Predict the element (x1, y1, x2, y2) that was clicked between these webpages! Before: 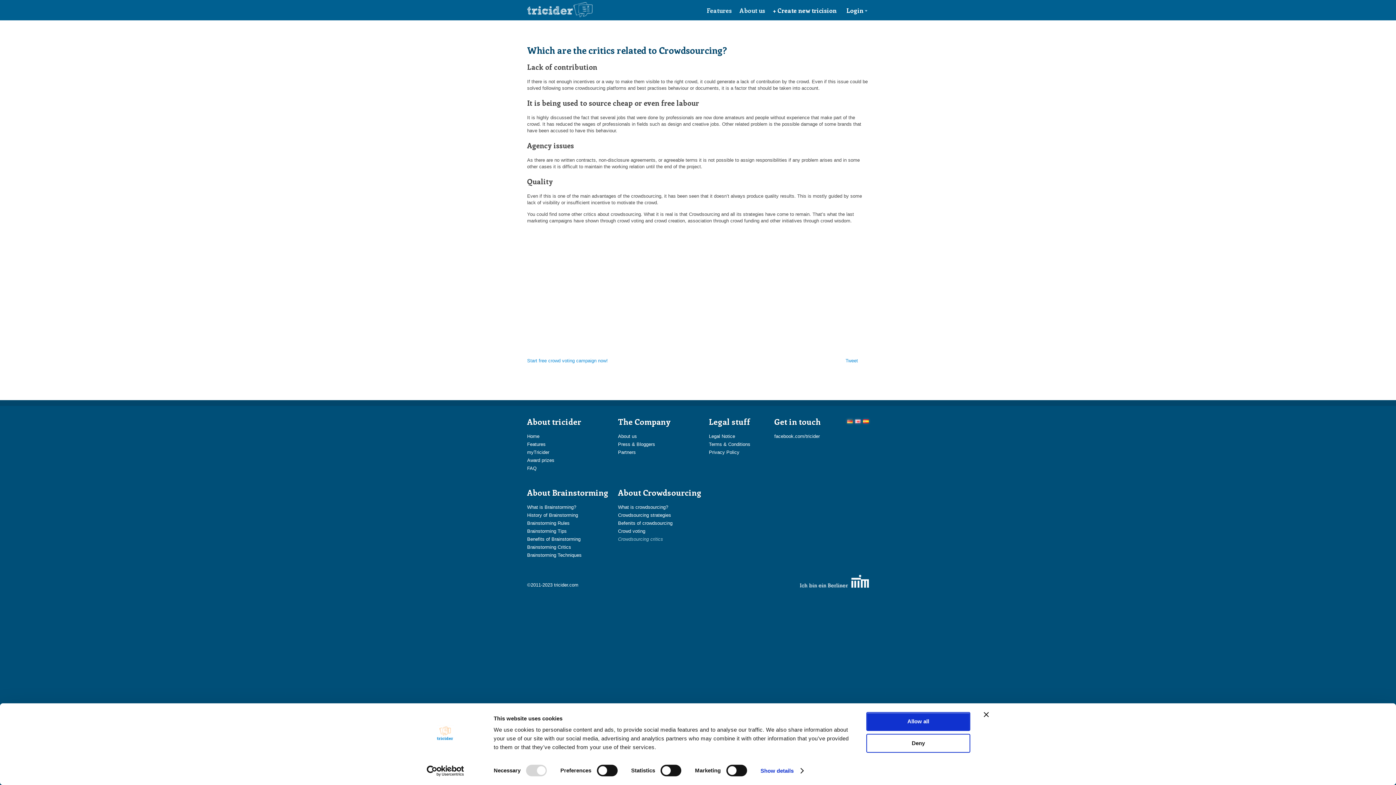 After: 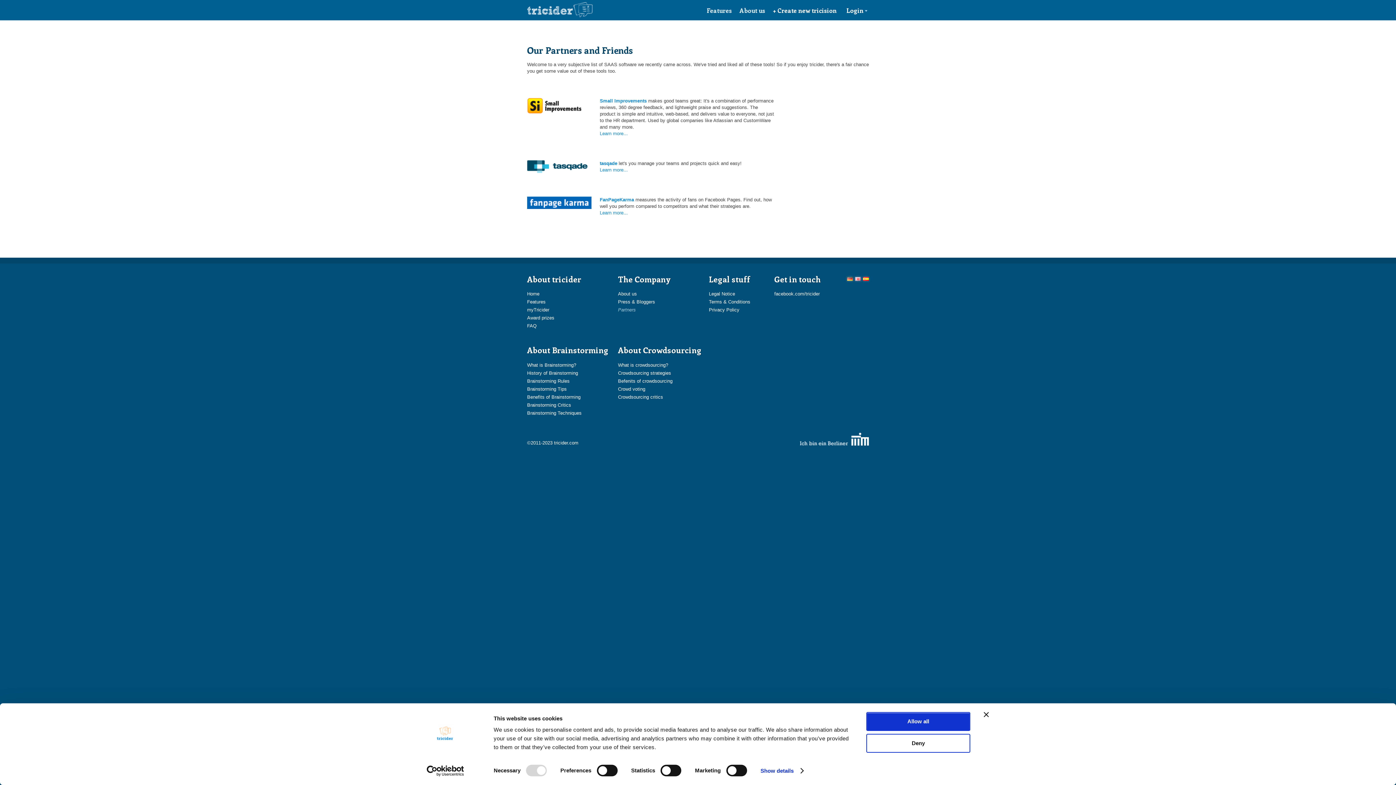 Action: bbox: (618, 449, 636, 455) label: Partners